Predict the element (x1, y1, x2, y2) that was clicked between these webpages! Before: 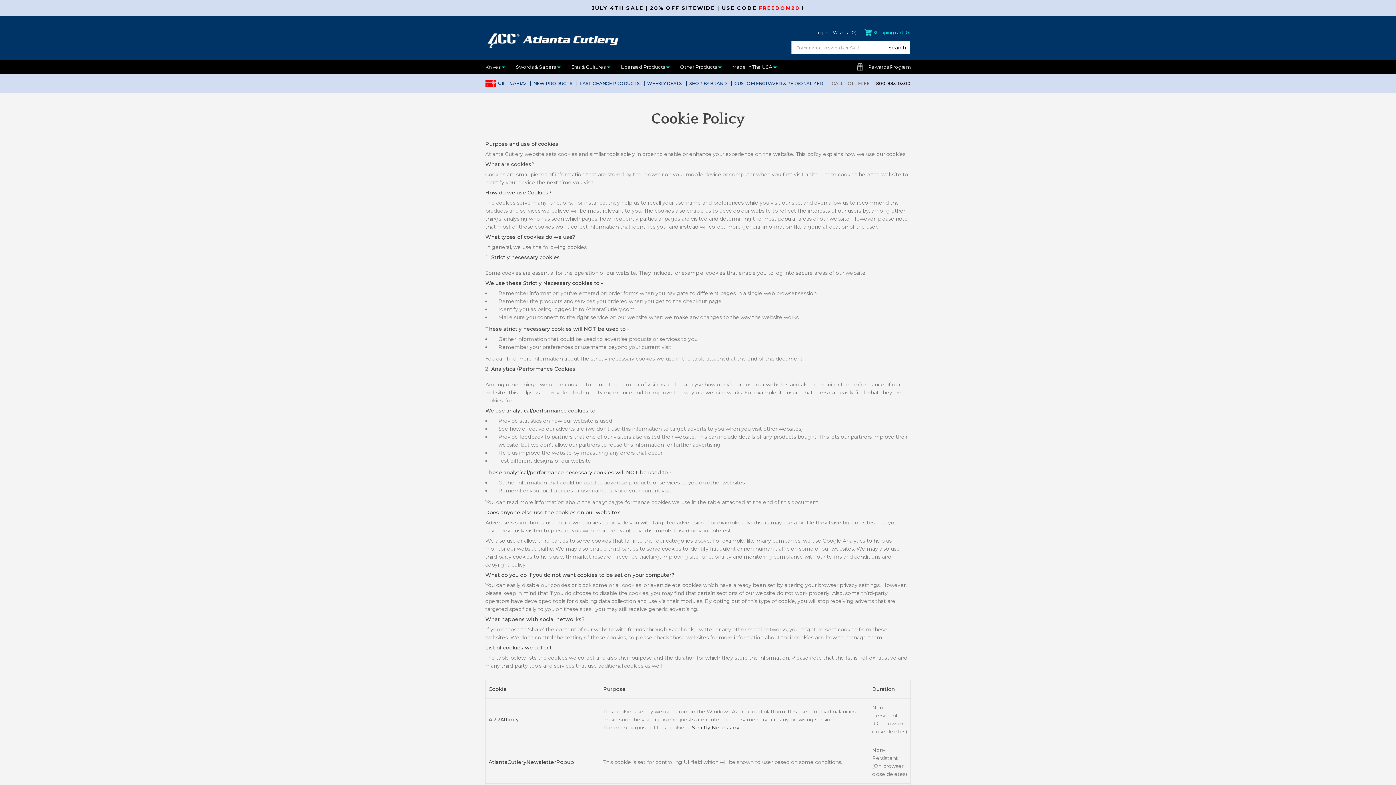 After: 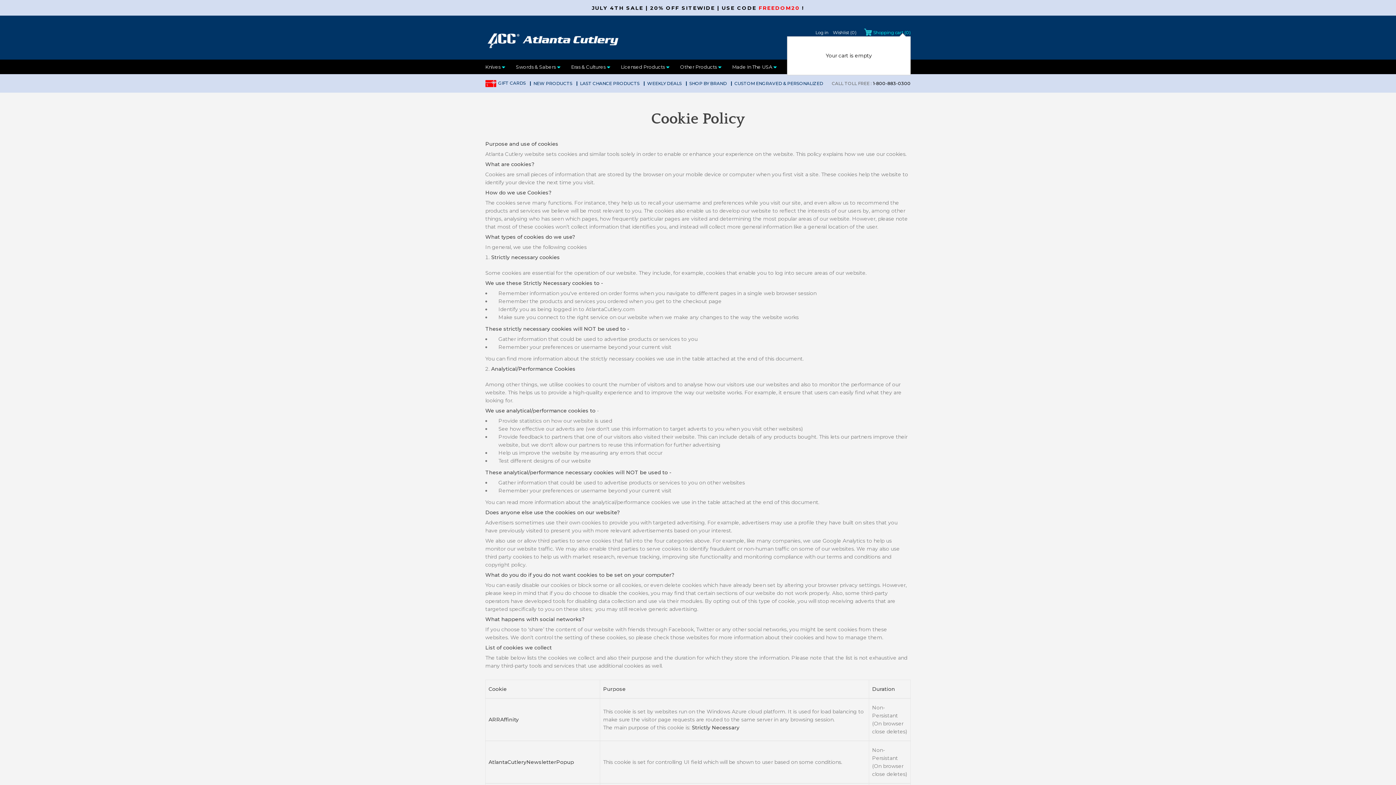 Action: label: Cart with 0 items bbox: (864, 28, 910, 36)